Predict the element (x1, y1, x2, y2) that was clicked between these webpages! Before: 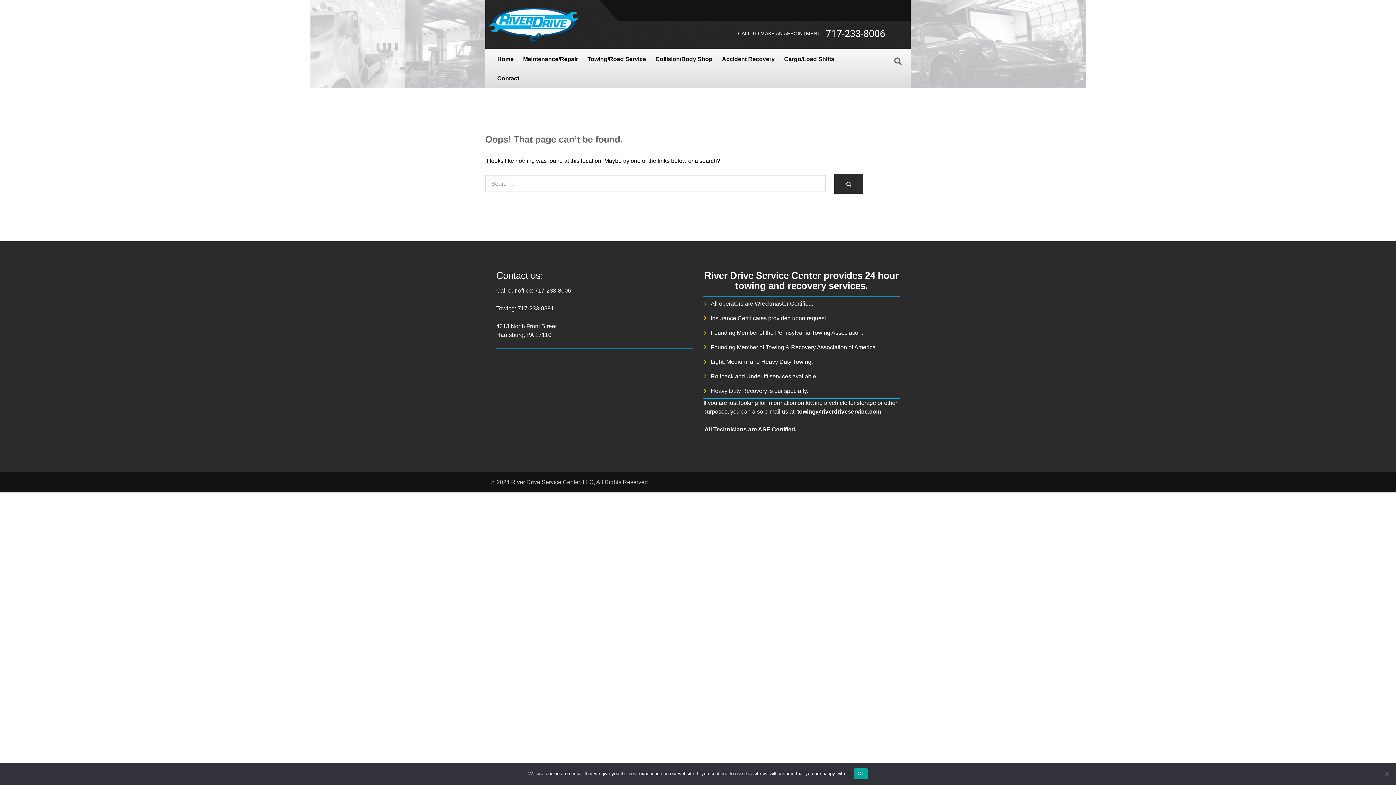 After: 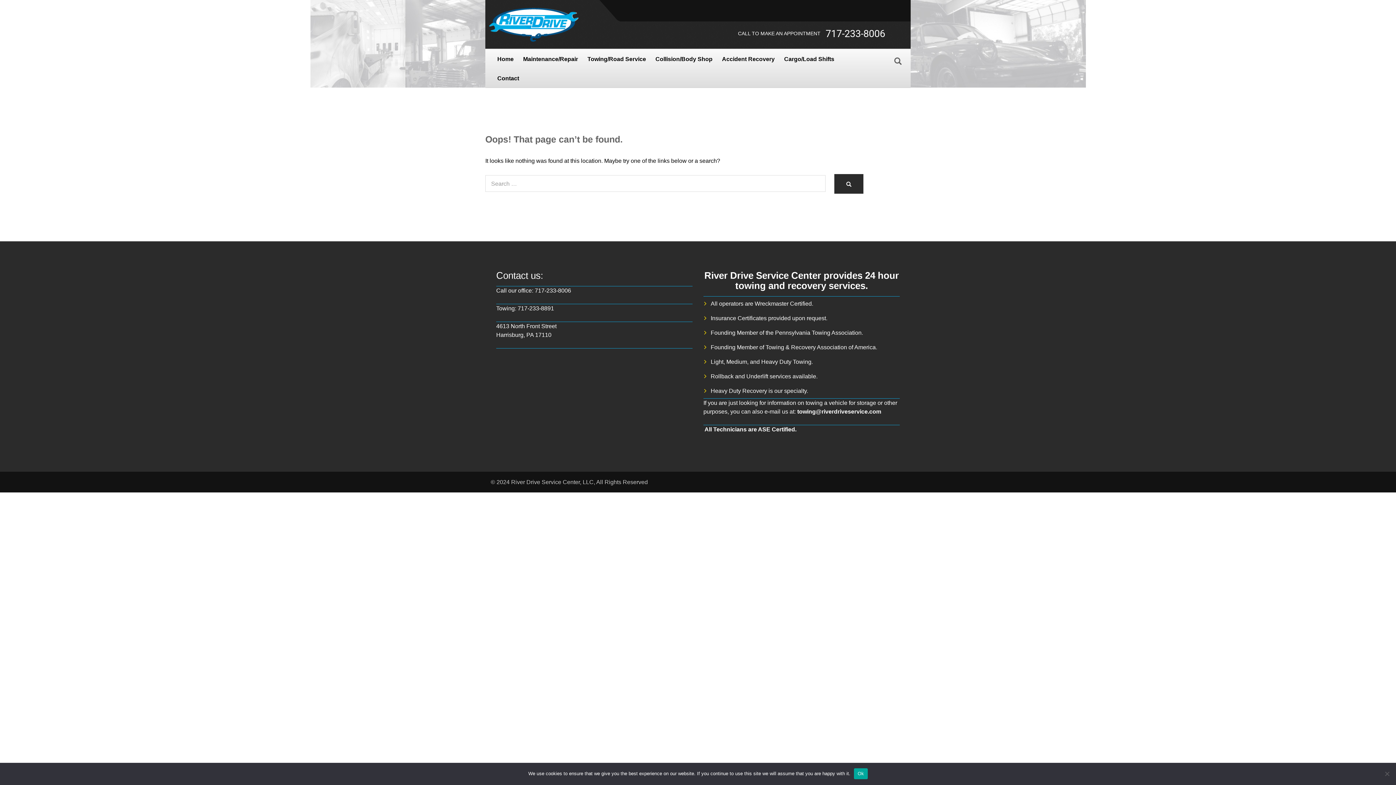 Action: label: towing@riverdriveservice.com bbox: (797, 408, 881, 414)